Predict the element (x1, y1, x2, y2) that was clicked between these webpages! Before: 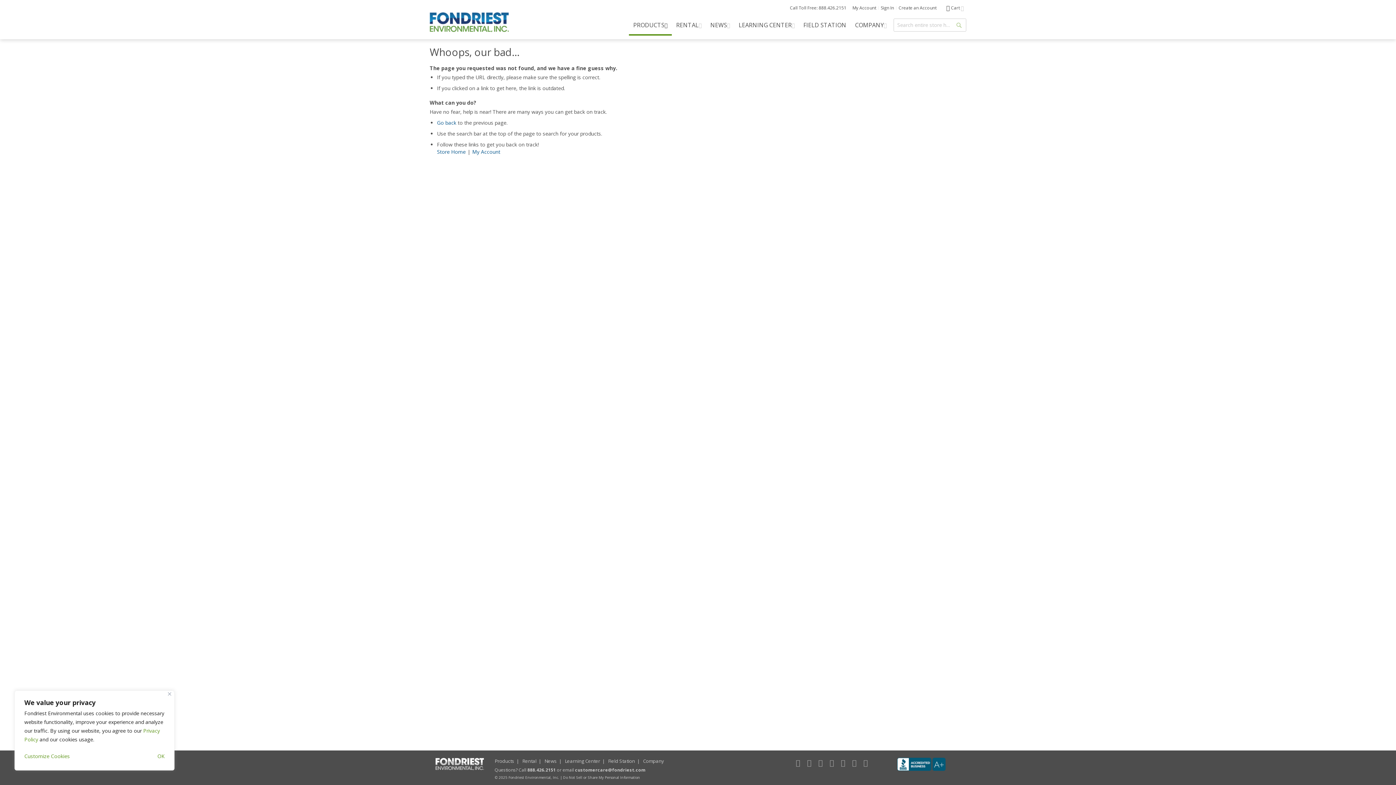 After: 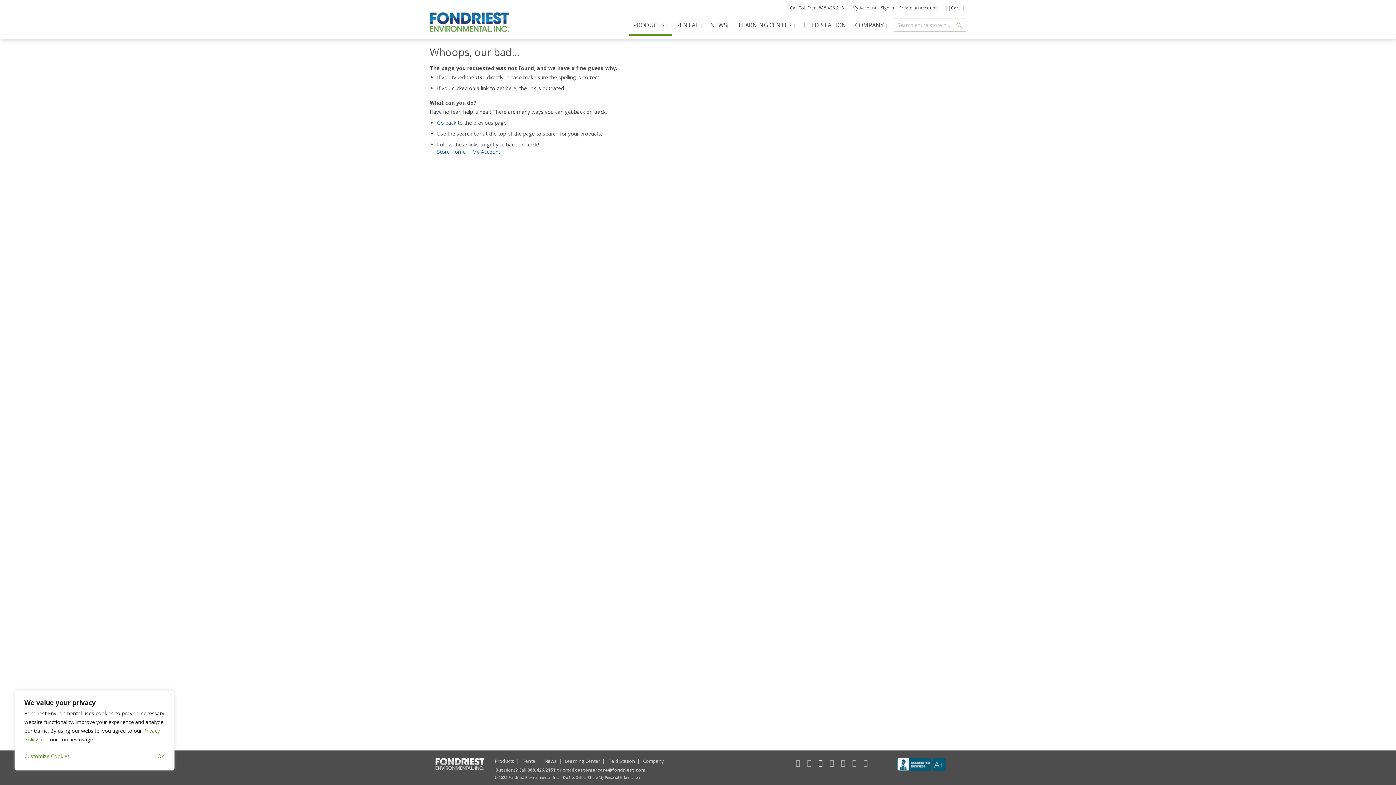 Action: bbox: (815, 759, 826, 765) label:  